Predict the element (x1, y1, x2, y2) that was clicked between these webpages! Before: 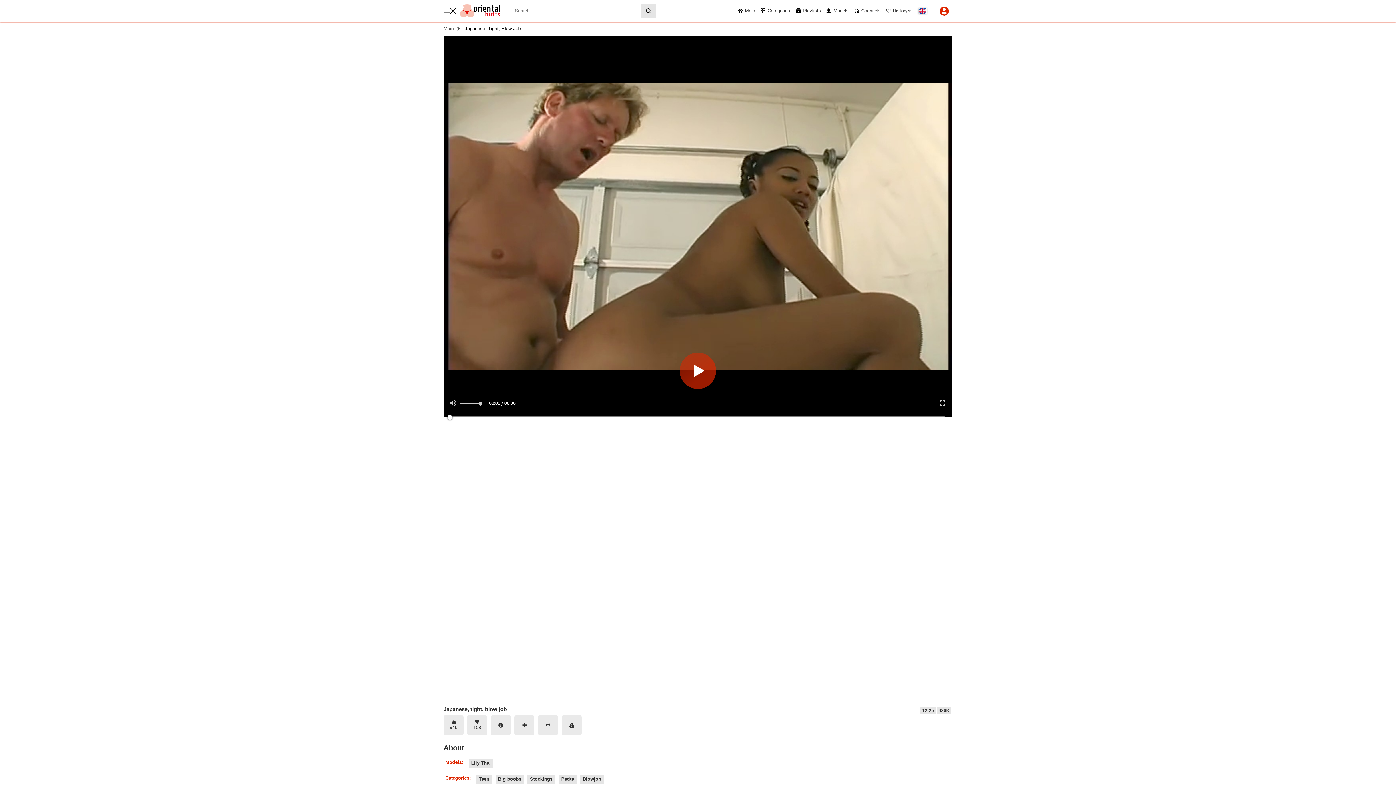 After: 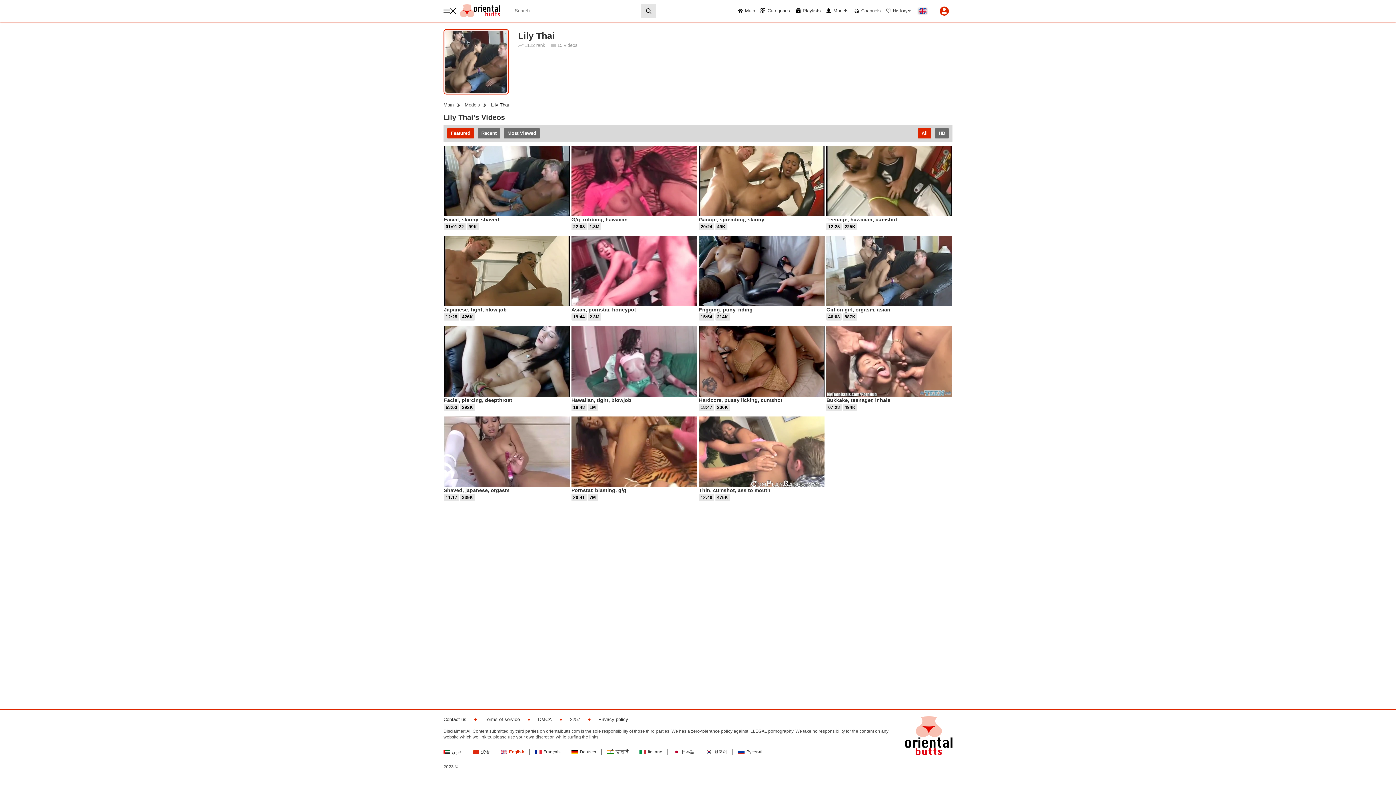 Action: label: Lily Thai bbox: (468, 759, 493, 768)